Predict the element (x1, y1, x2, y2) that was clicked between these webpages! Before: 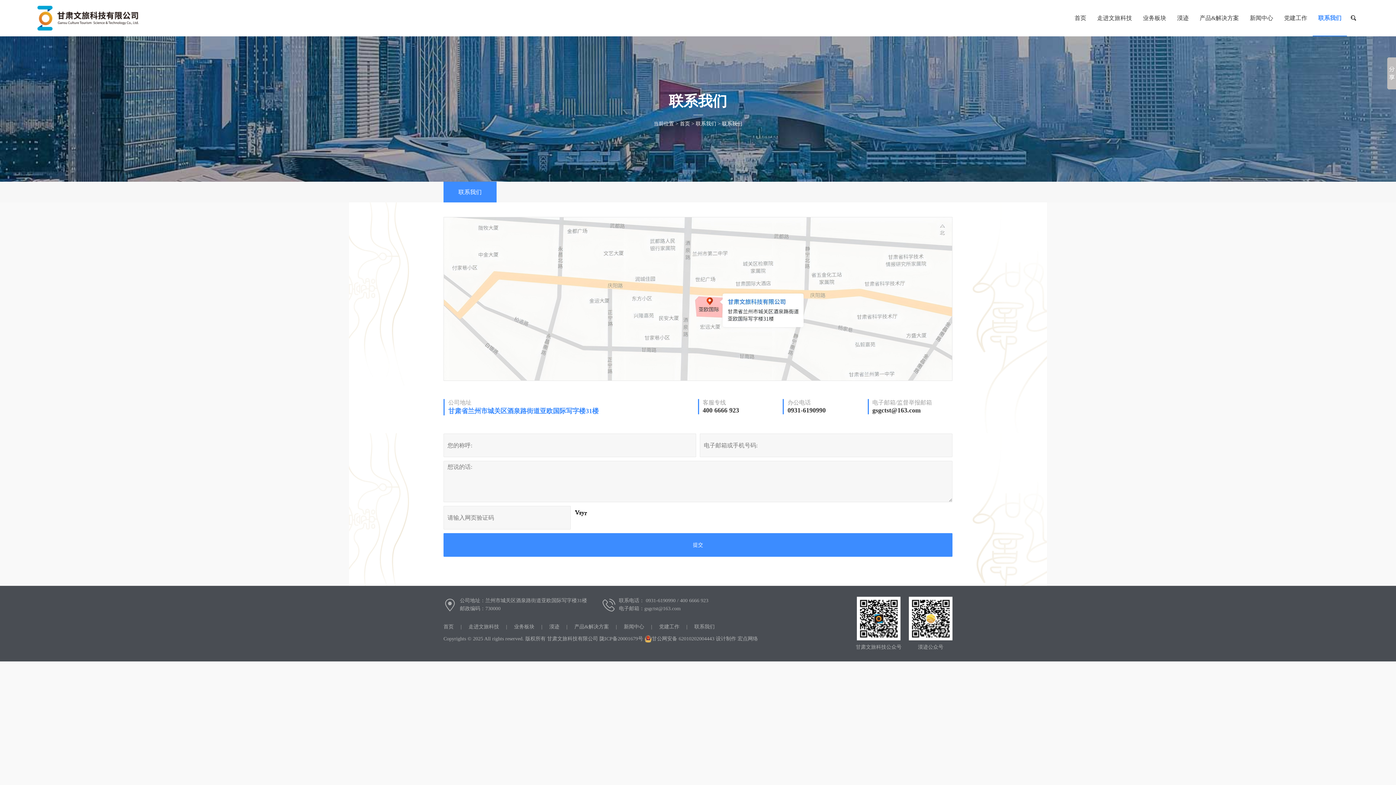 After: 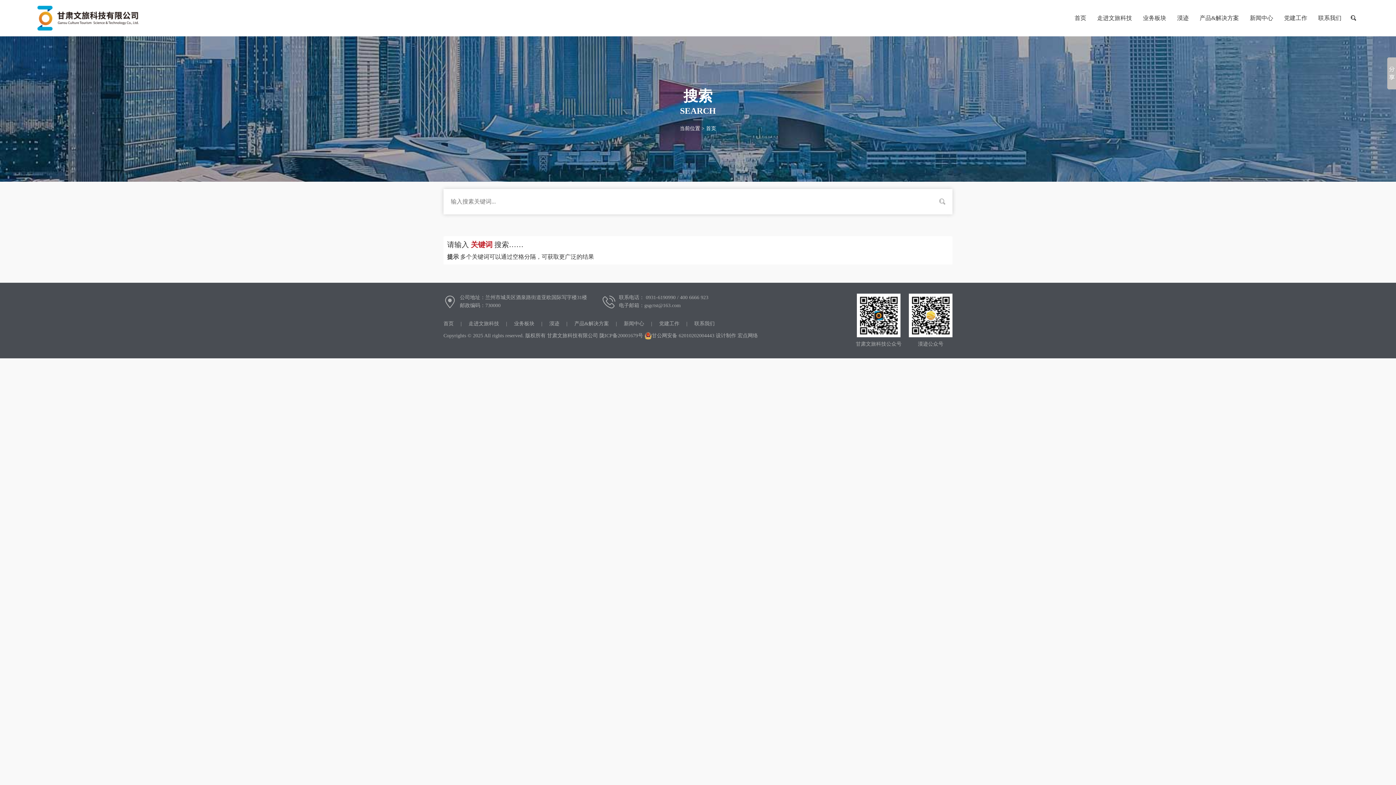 Action: bbox: (1347, 0, 1360, 36)